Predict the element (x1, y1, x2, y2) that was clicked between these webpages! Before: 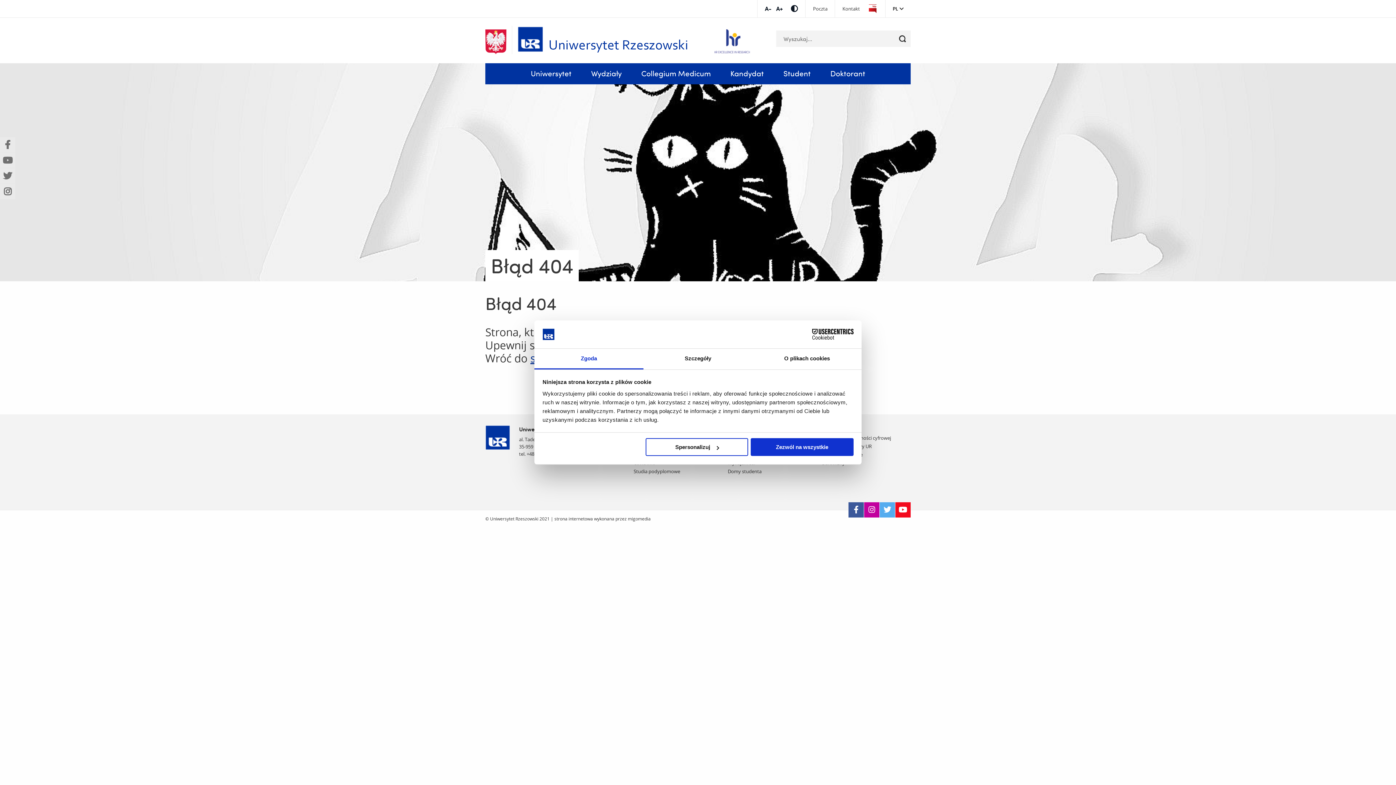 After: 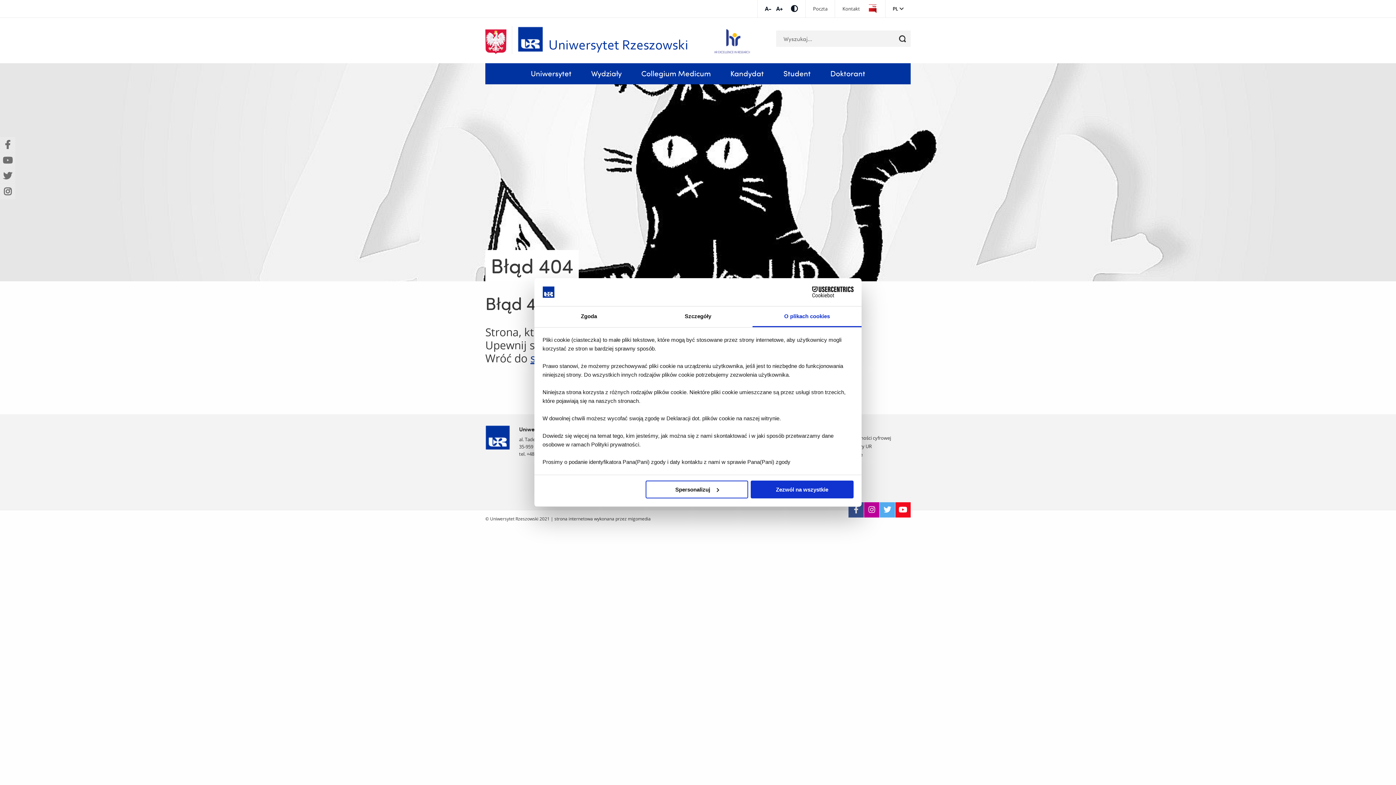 Action: label: O plikach cookies bbox: (752, 348, 861, 369)